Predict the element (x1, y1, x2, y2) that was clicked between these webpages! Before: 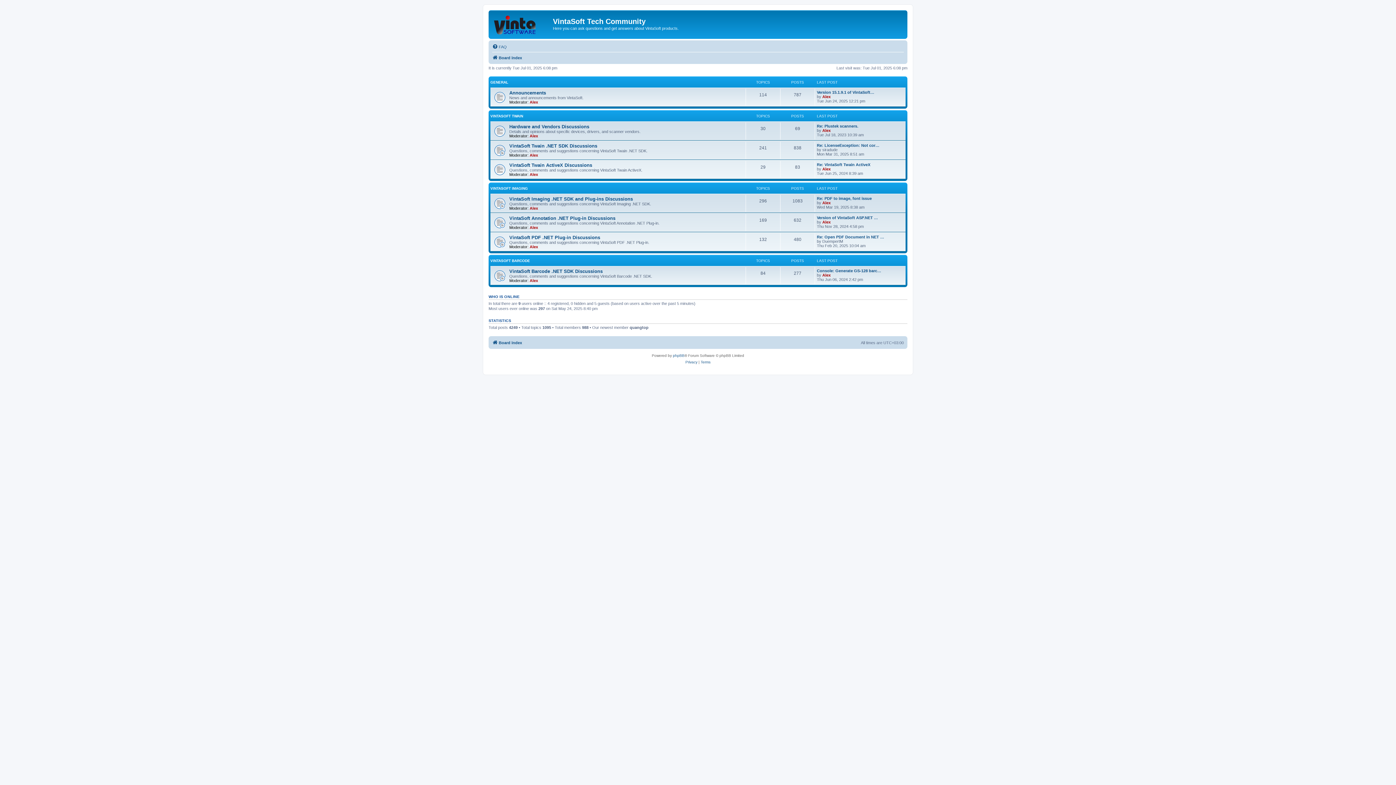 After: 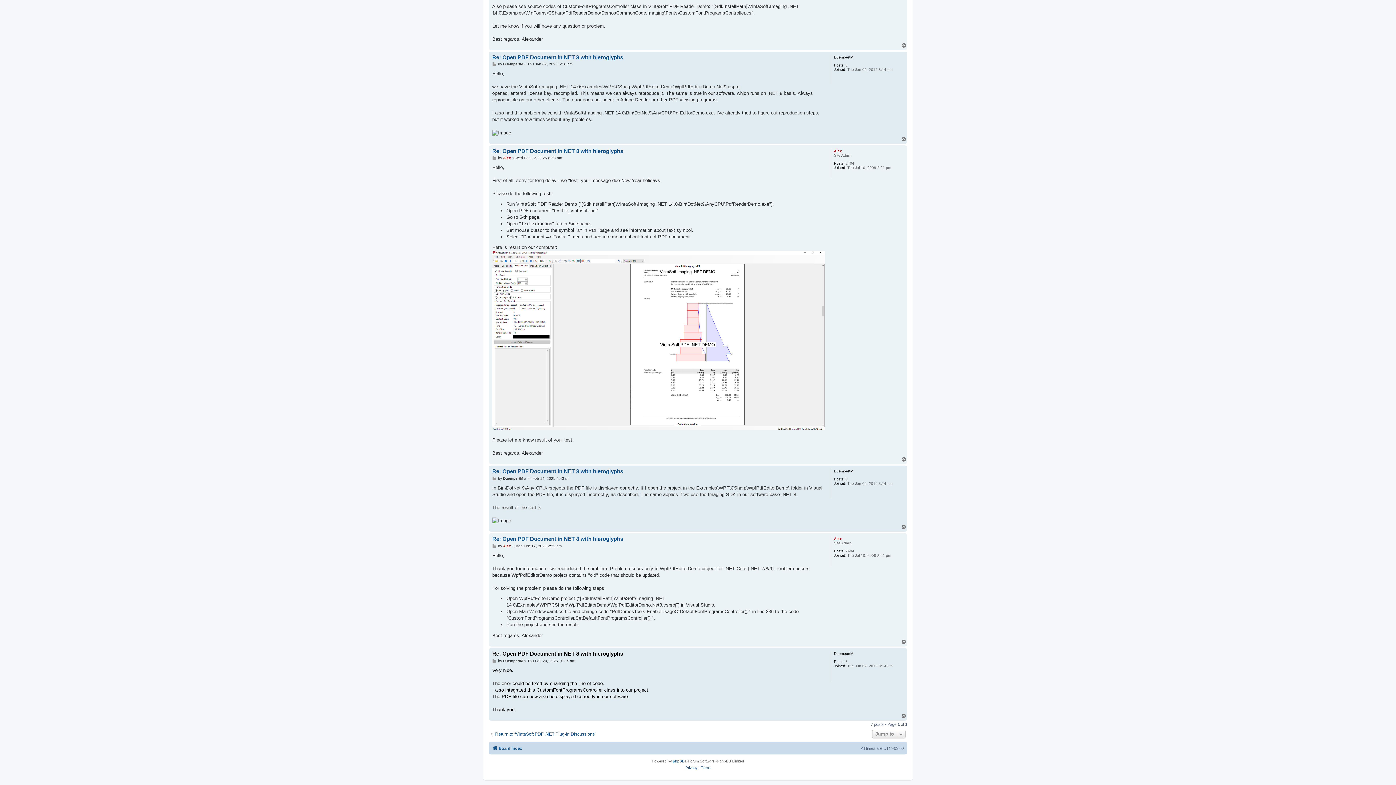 Action: bbox: (817, 234, 884, 239) label: Re: Open PDF Document in NET …